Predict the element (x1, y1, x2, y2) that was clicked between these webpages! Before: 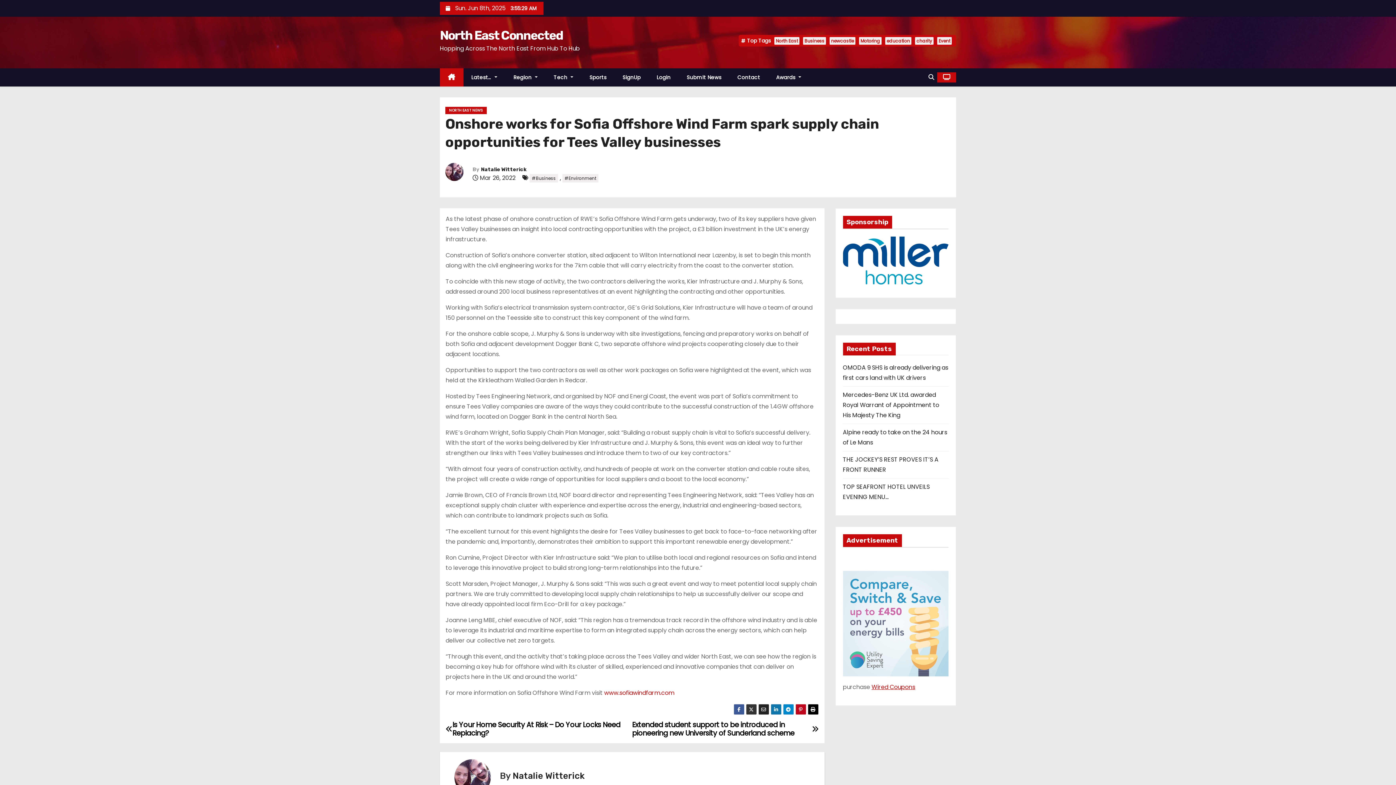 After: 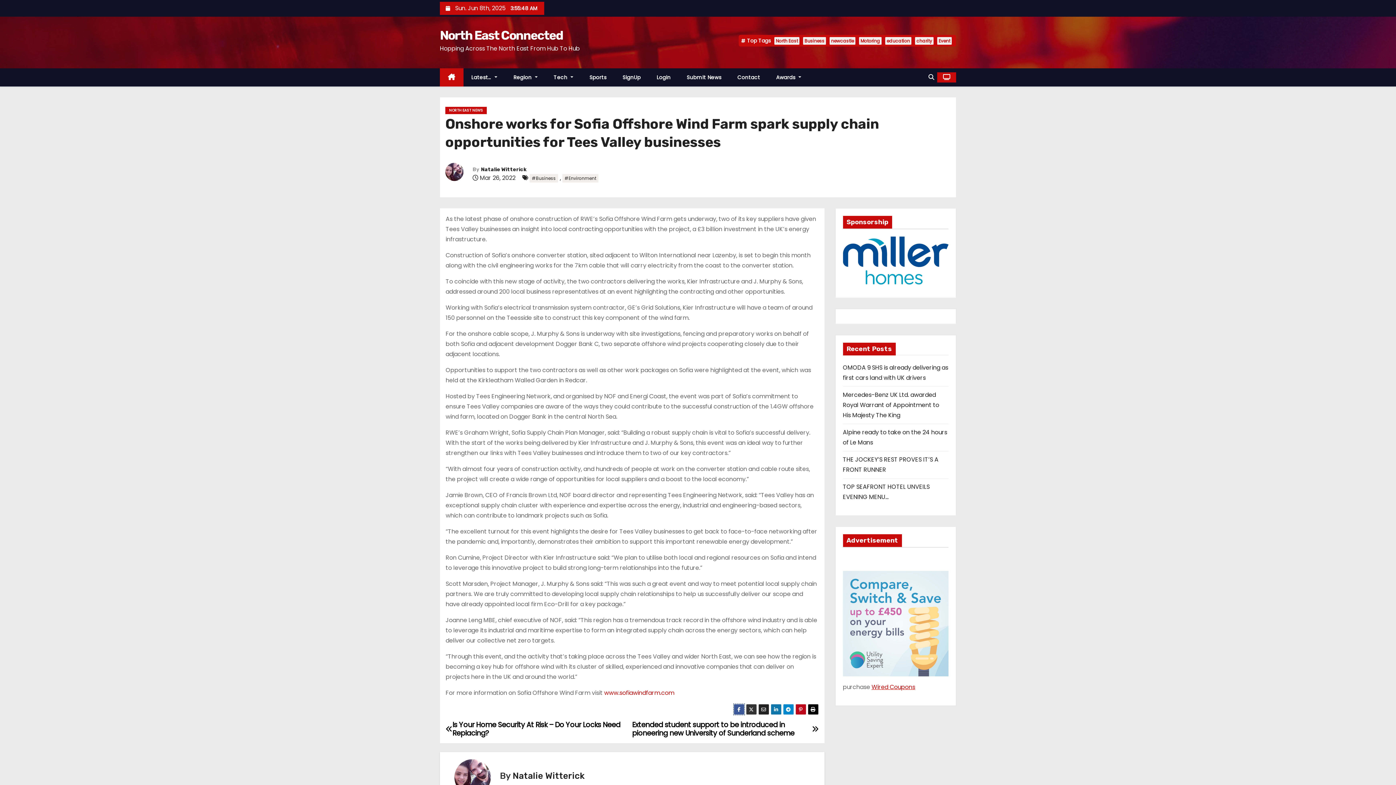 Action: bbox: (733, 704, 744, 715)